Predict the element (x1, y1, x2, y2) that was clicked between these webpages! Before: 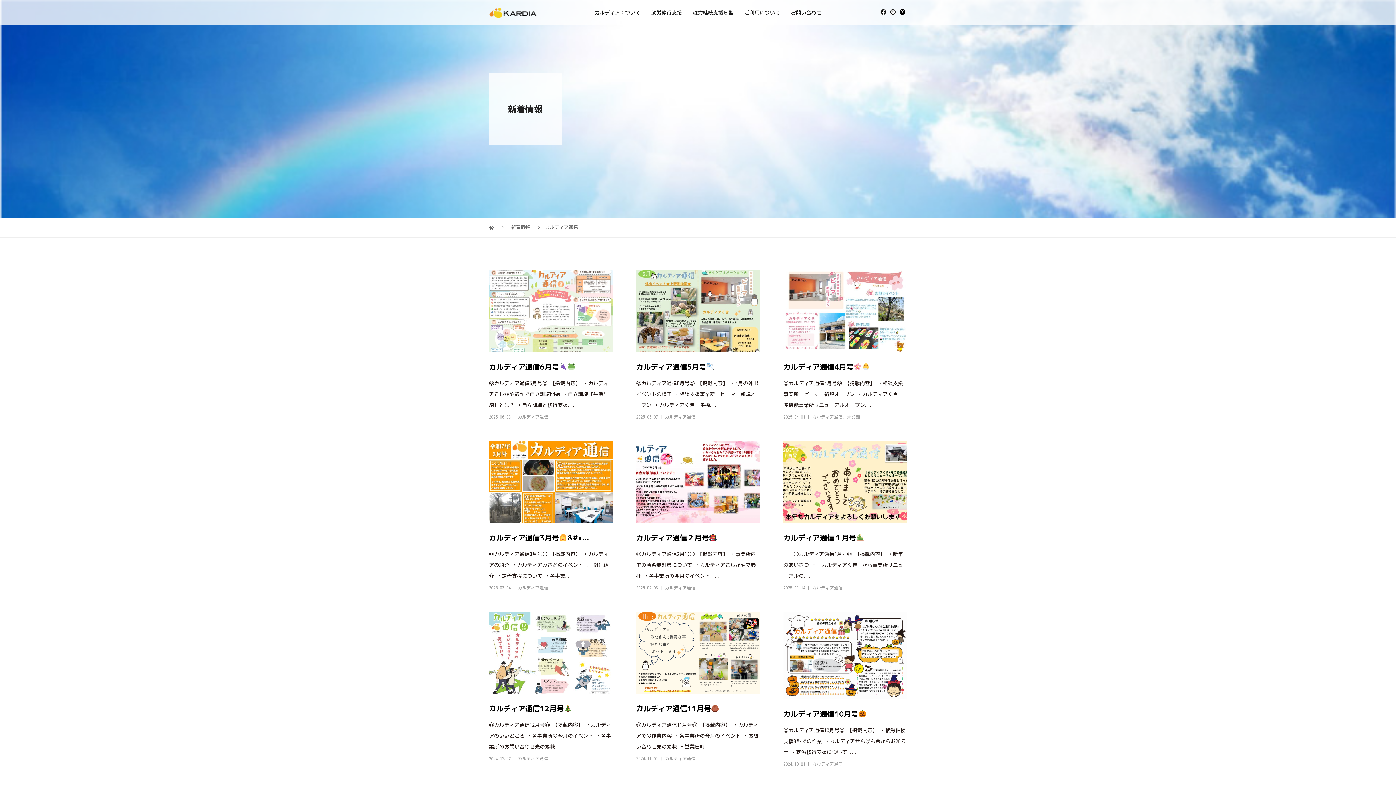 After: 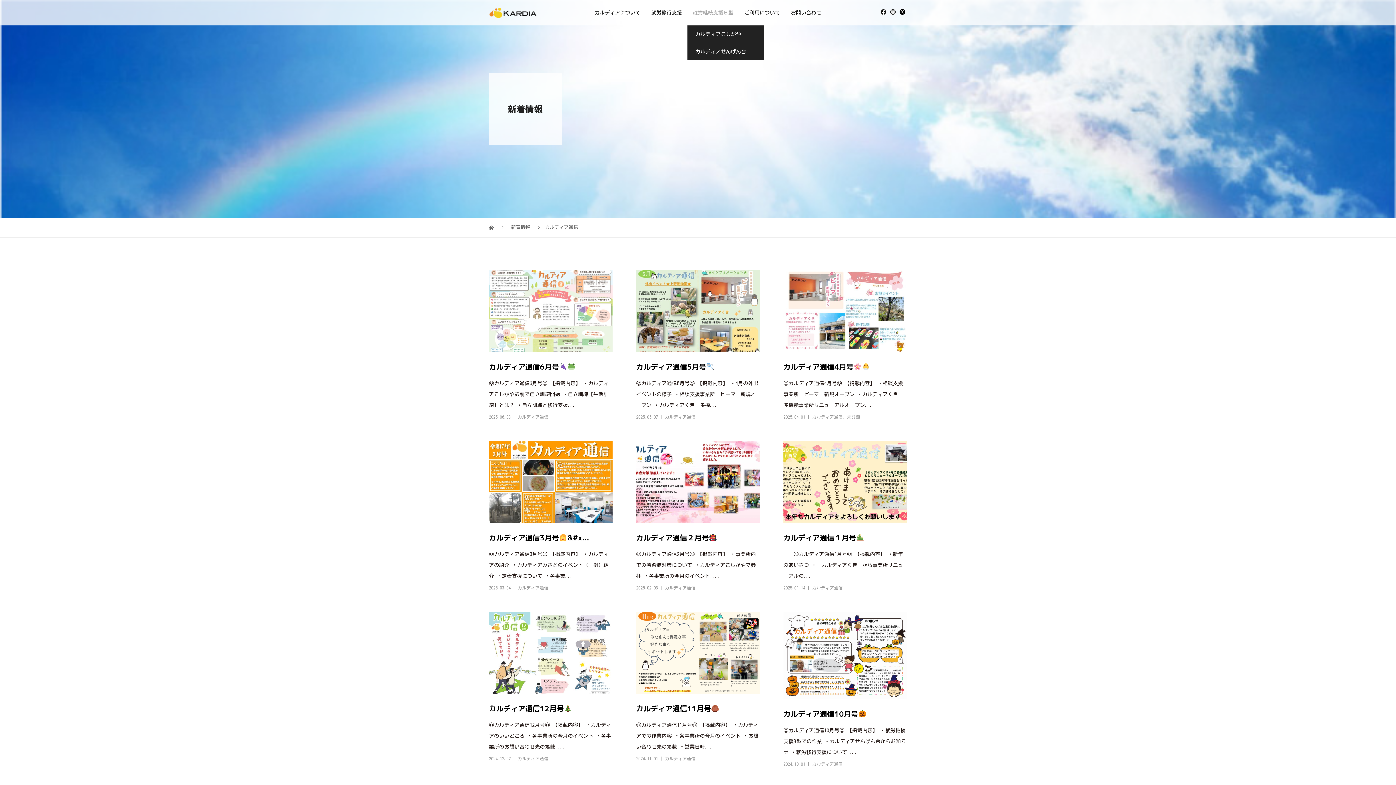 Action: bbox: (687, 0, 739, 25) label: 就労継続支援Ｂ型